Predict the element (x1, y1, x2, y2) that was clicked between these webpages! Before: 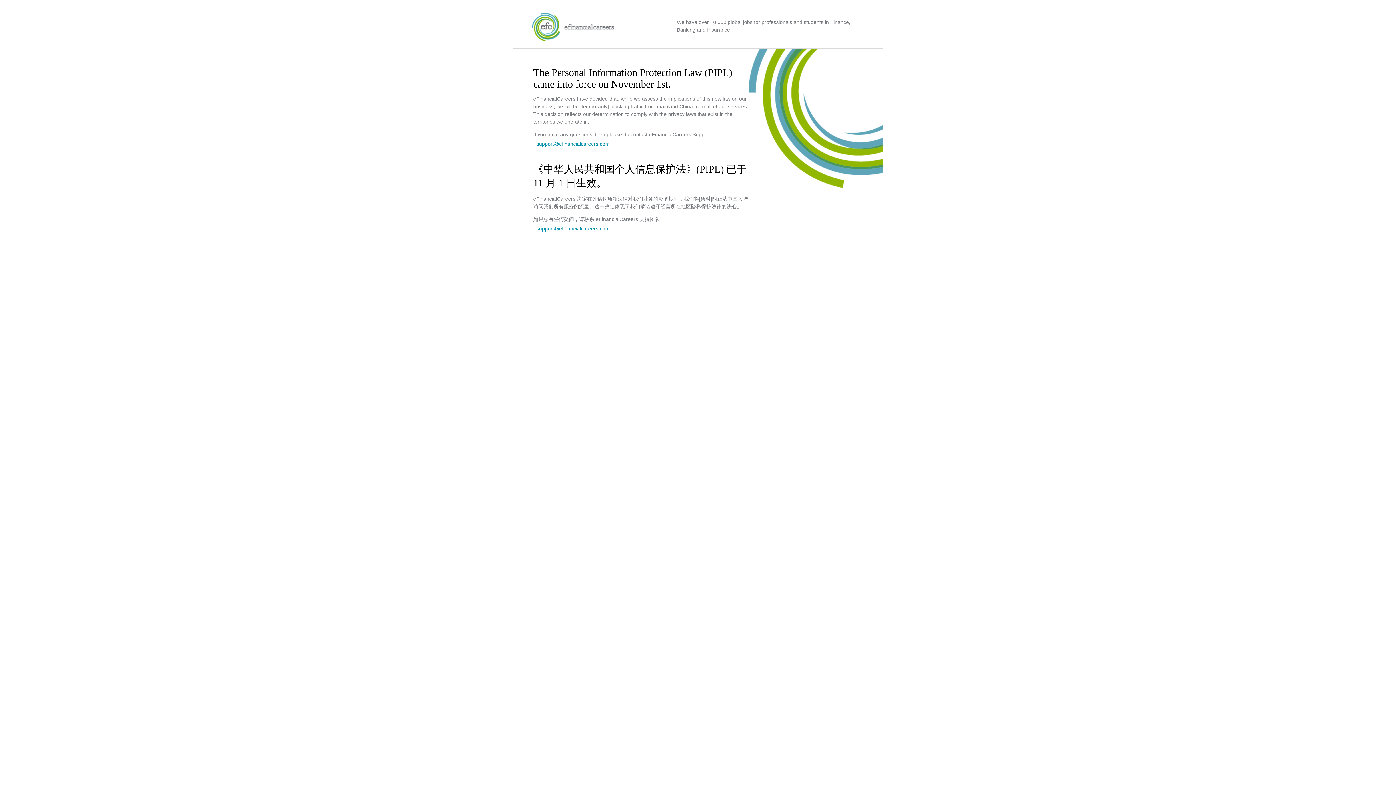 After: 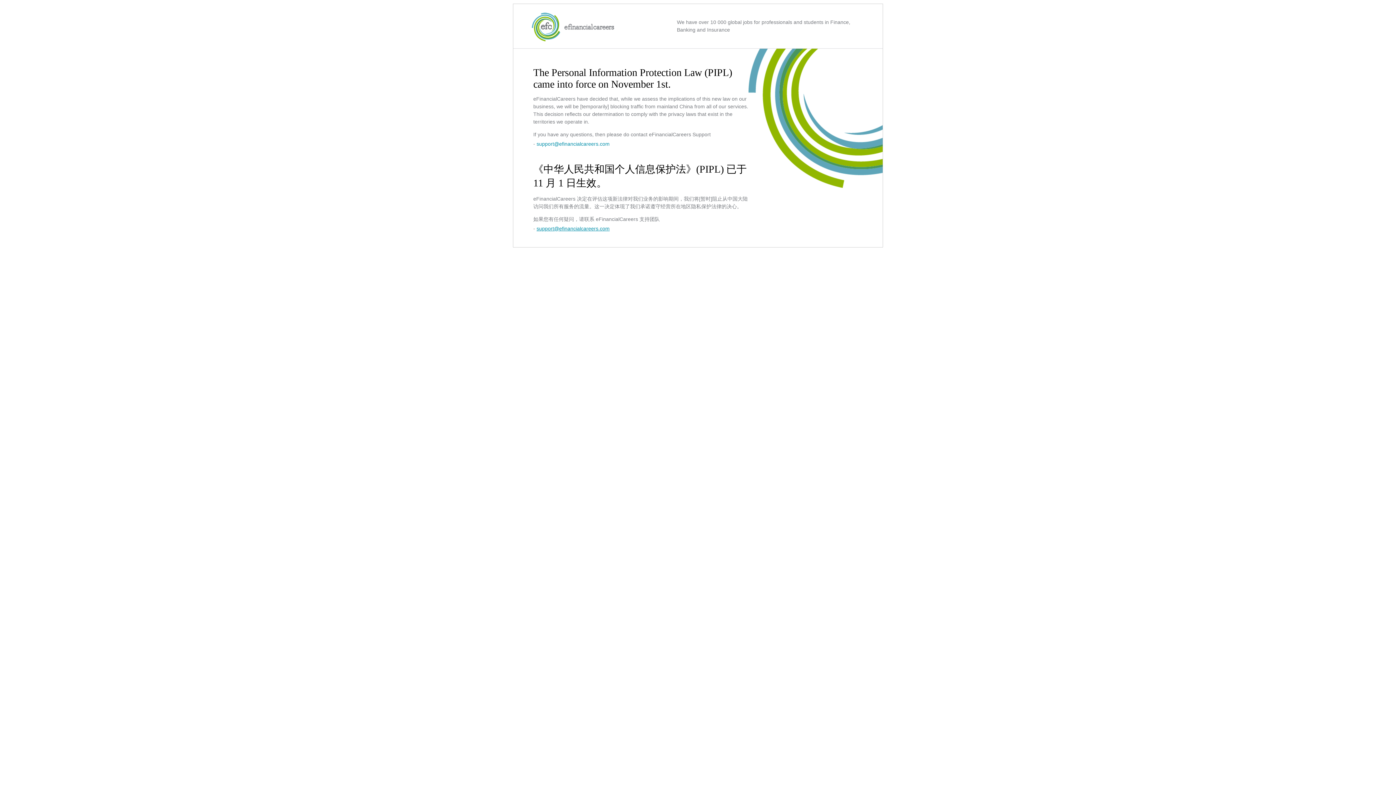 Action: label: support@efinancialcareers.com bbox: (536, 225, 609, 231)